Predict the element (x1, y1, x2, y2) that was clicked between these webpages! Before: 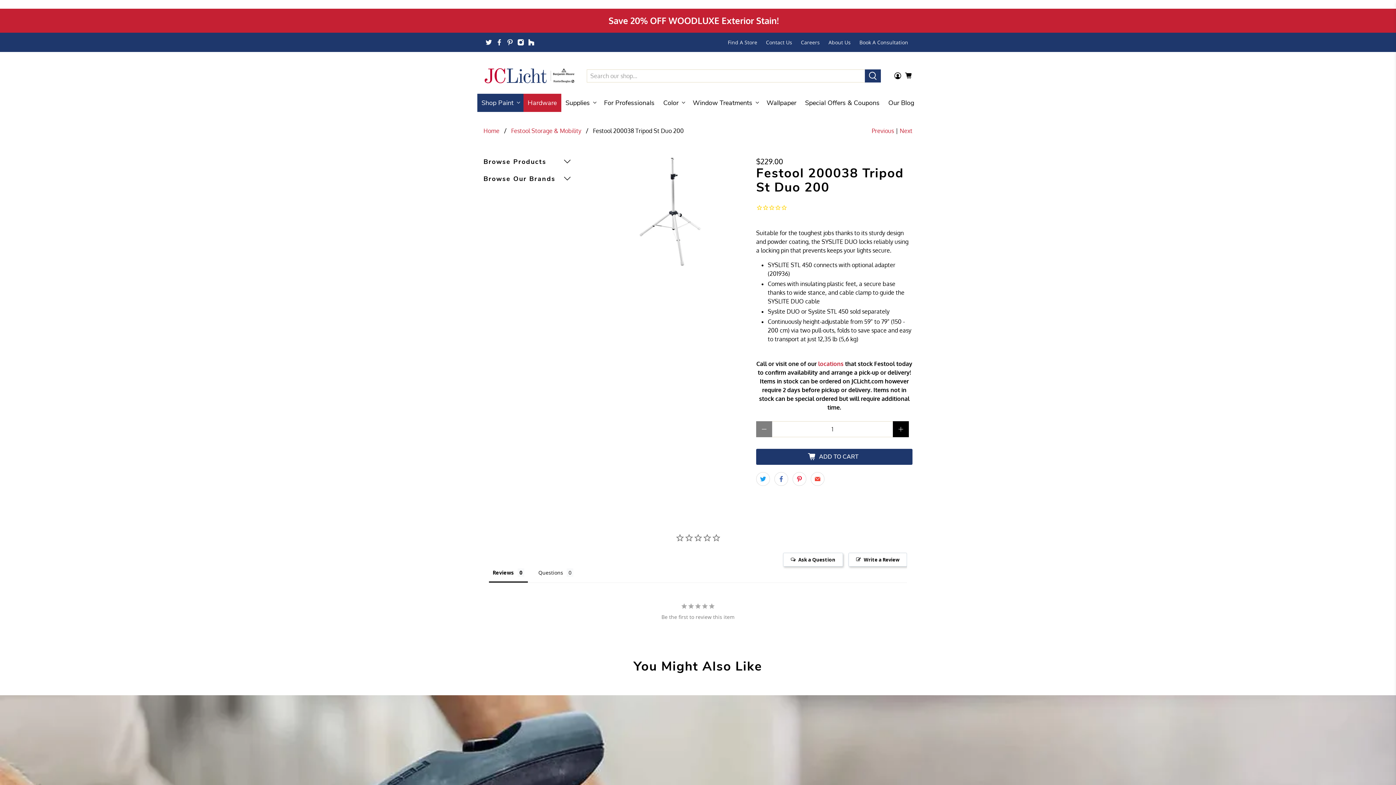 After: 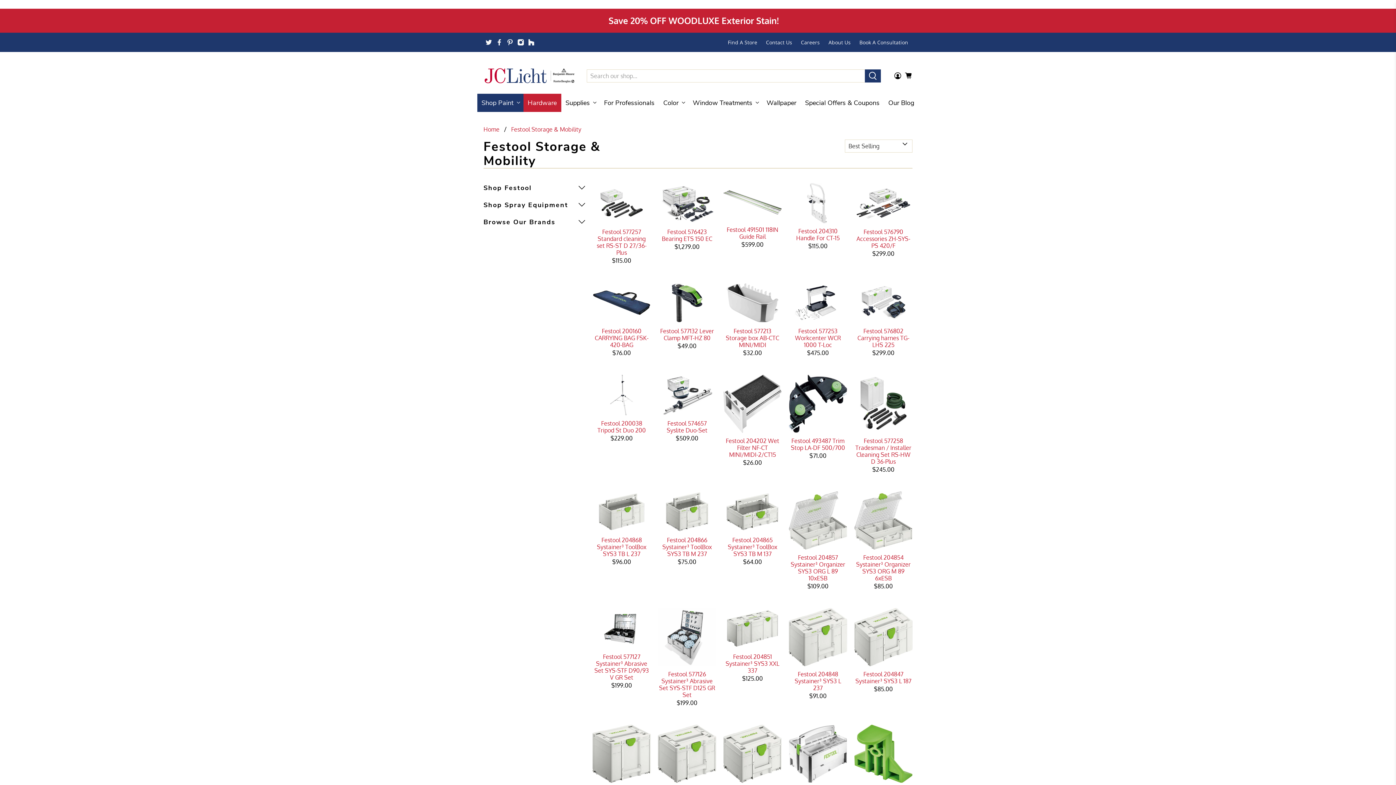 Action: label: Festool Storage & Mobility bbox: (511, 128, 581, 133)